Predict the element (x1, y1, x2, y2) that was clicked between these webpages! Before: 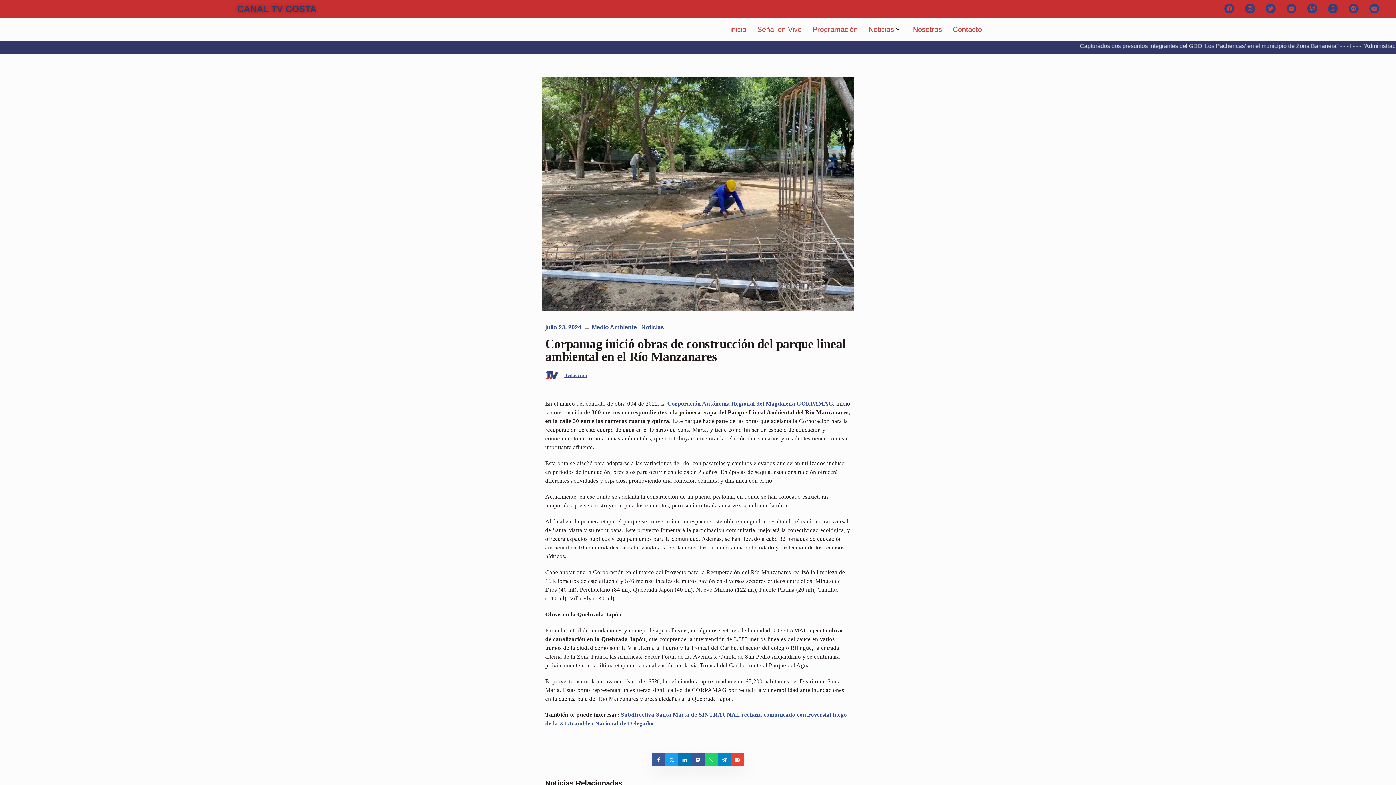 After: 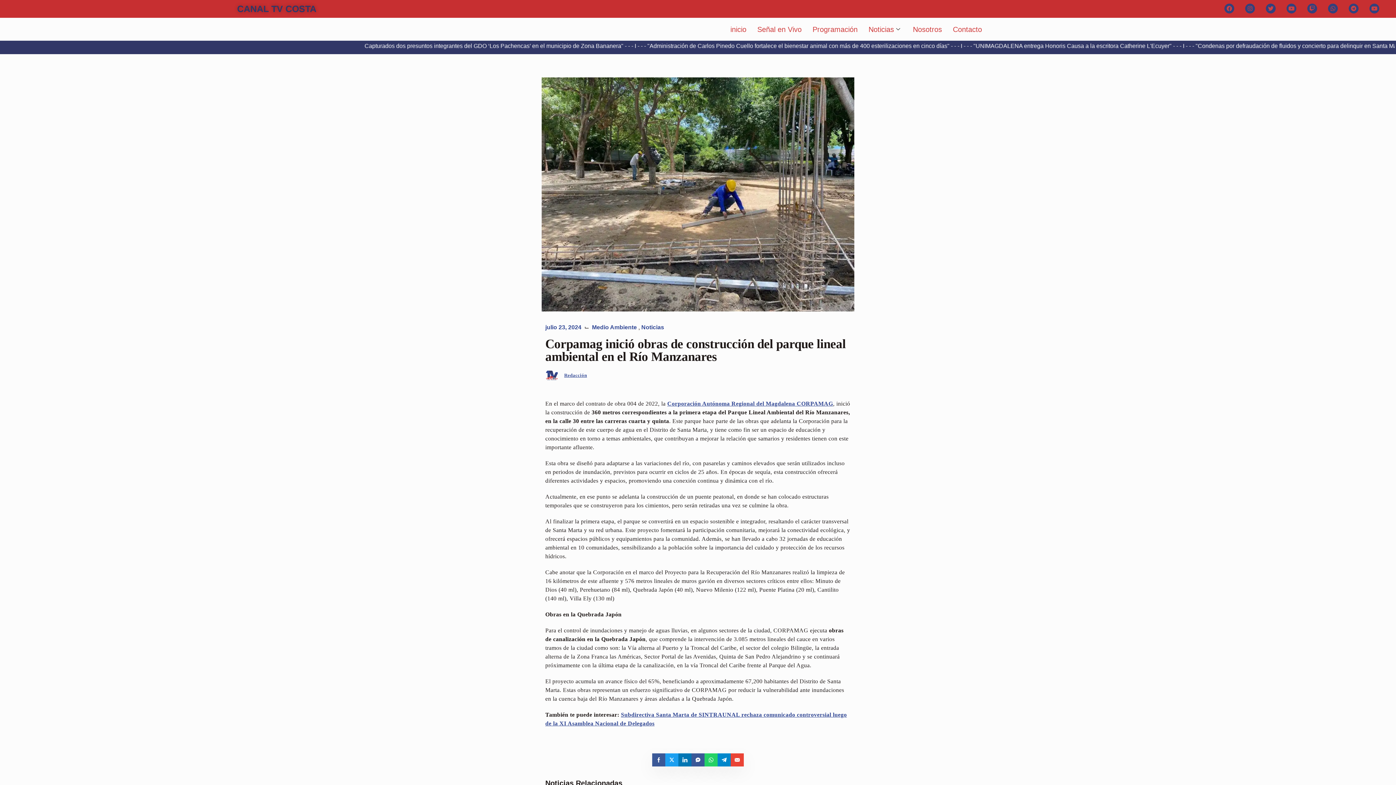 Action: bbox: (678, 753, 691, 766)